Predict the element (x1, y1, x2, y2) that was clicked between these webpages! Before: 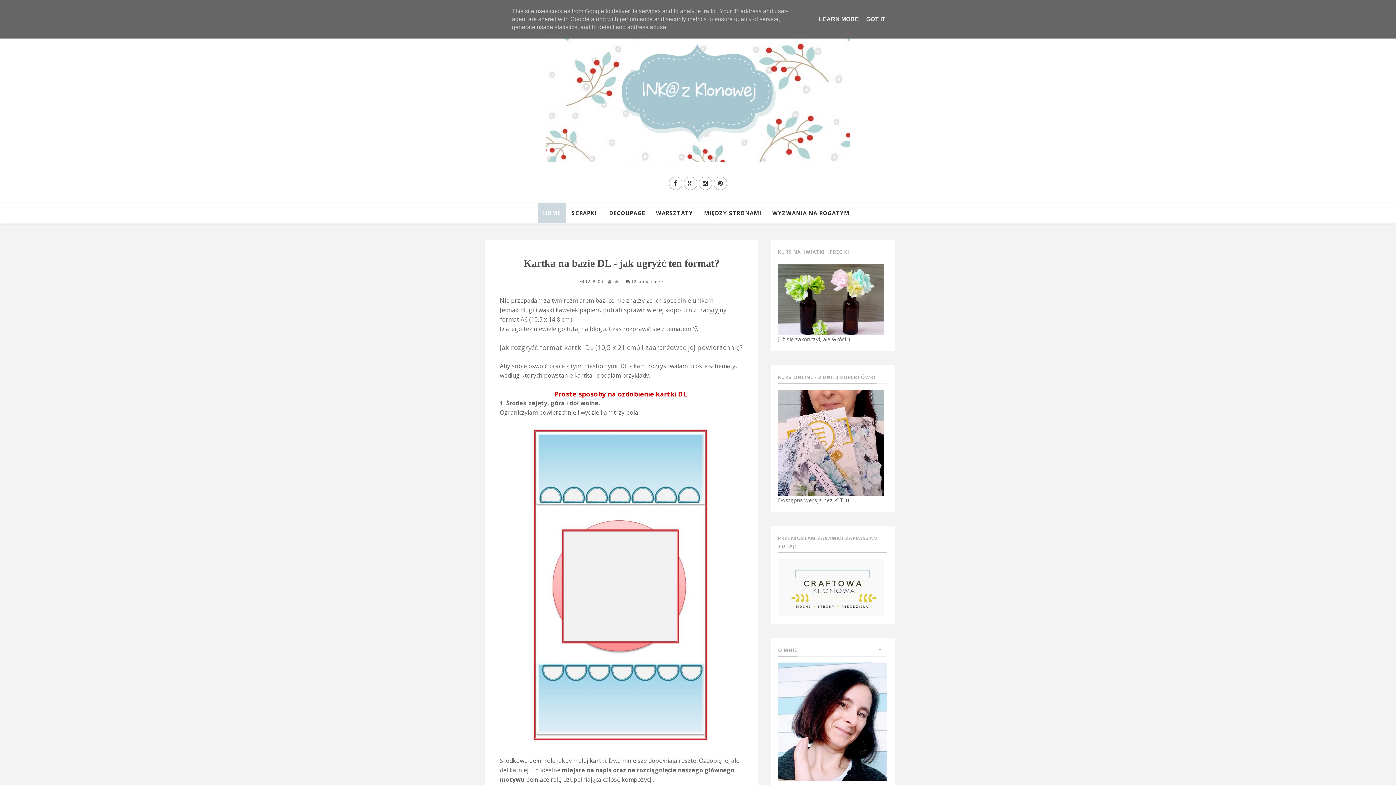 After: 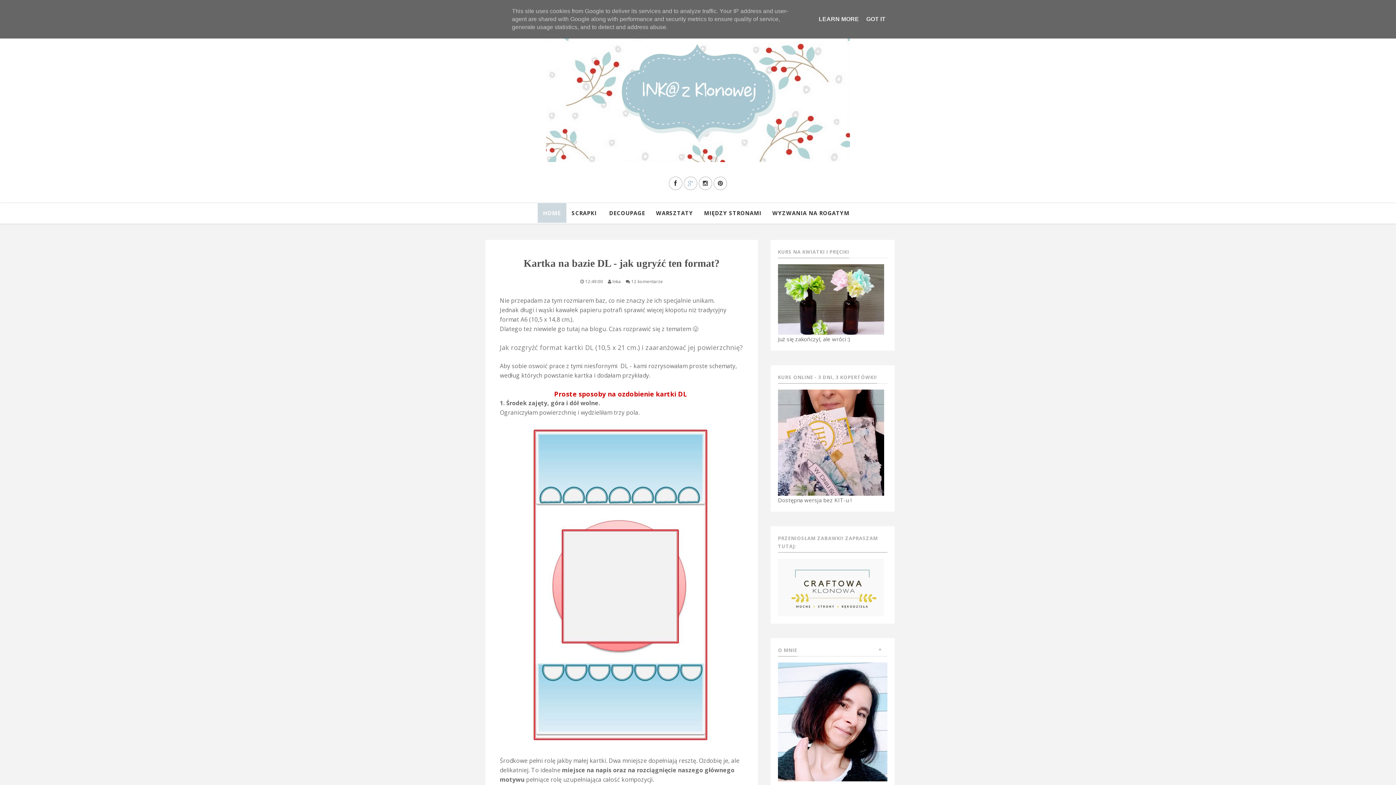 Action: bbox: (683, 176, 697, 190)